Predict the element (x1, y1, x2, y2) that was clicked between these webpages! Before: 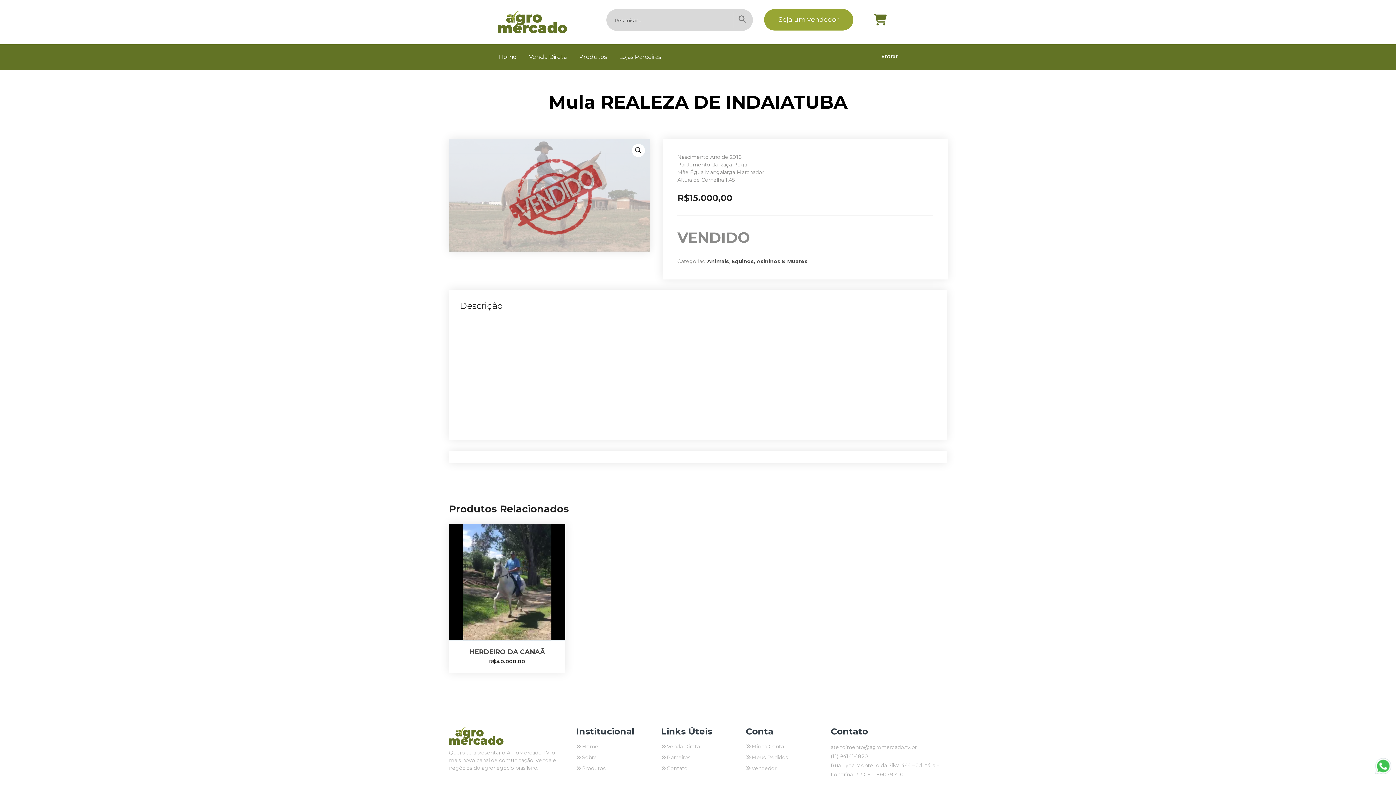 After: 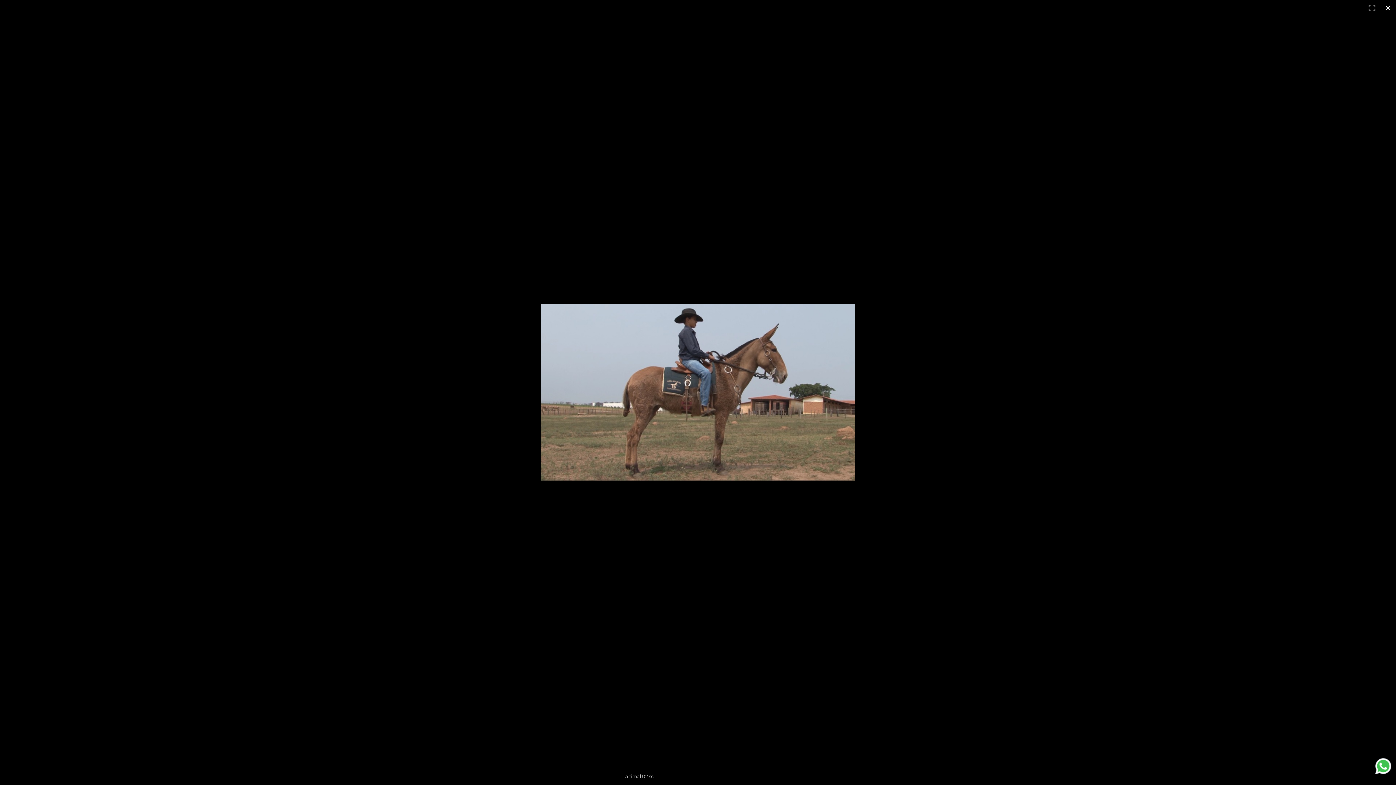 Action: bbox: (449, 138, 650, 252)